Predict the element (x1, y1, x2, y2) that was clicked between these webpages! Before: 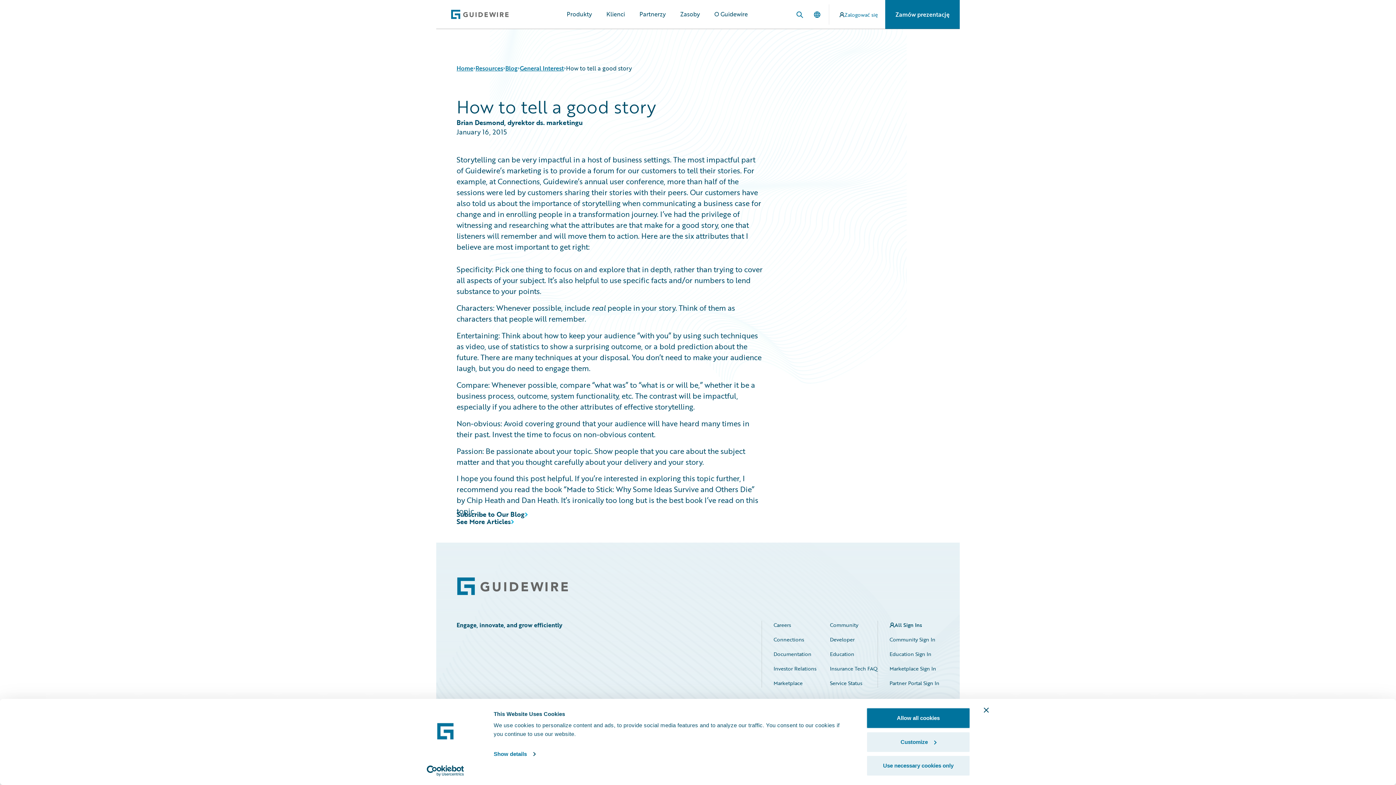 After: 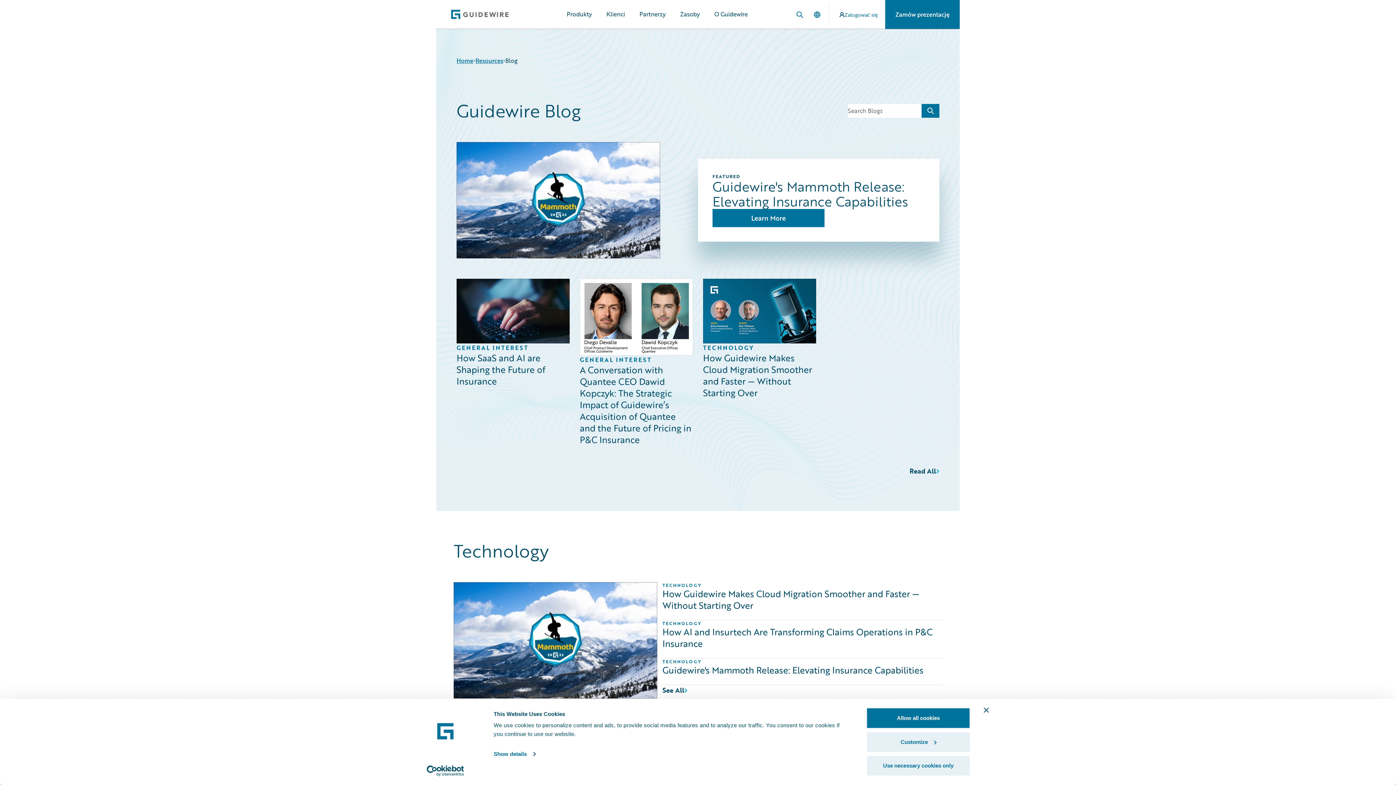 Action: bbox: (456, 516, 514, 526) label: See More Articles